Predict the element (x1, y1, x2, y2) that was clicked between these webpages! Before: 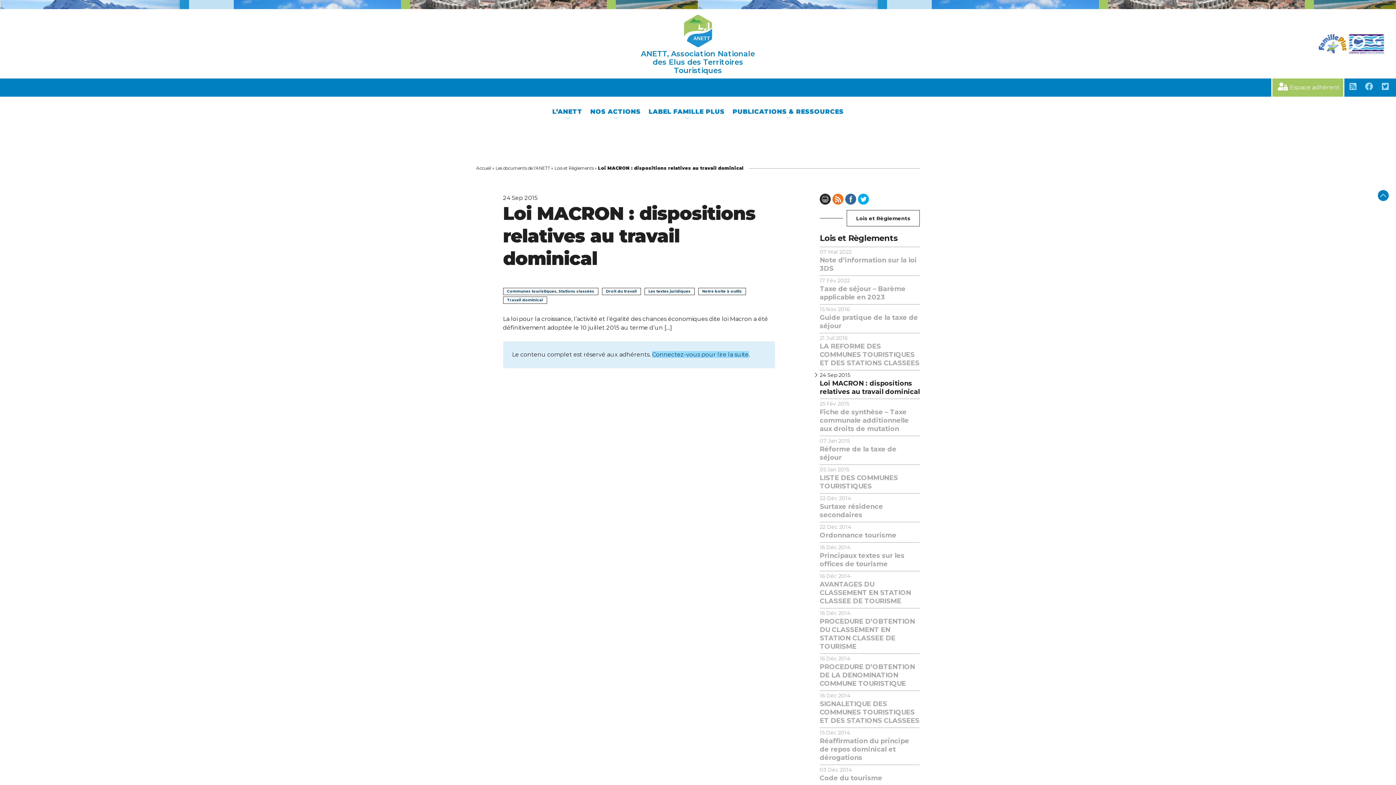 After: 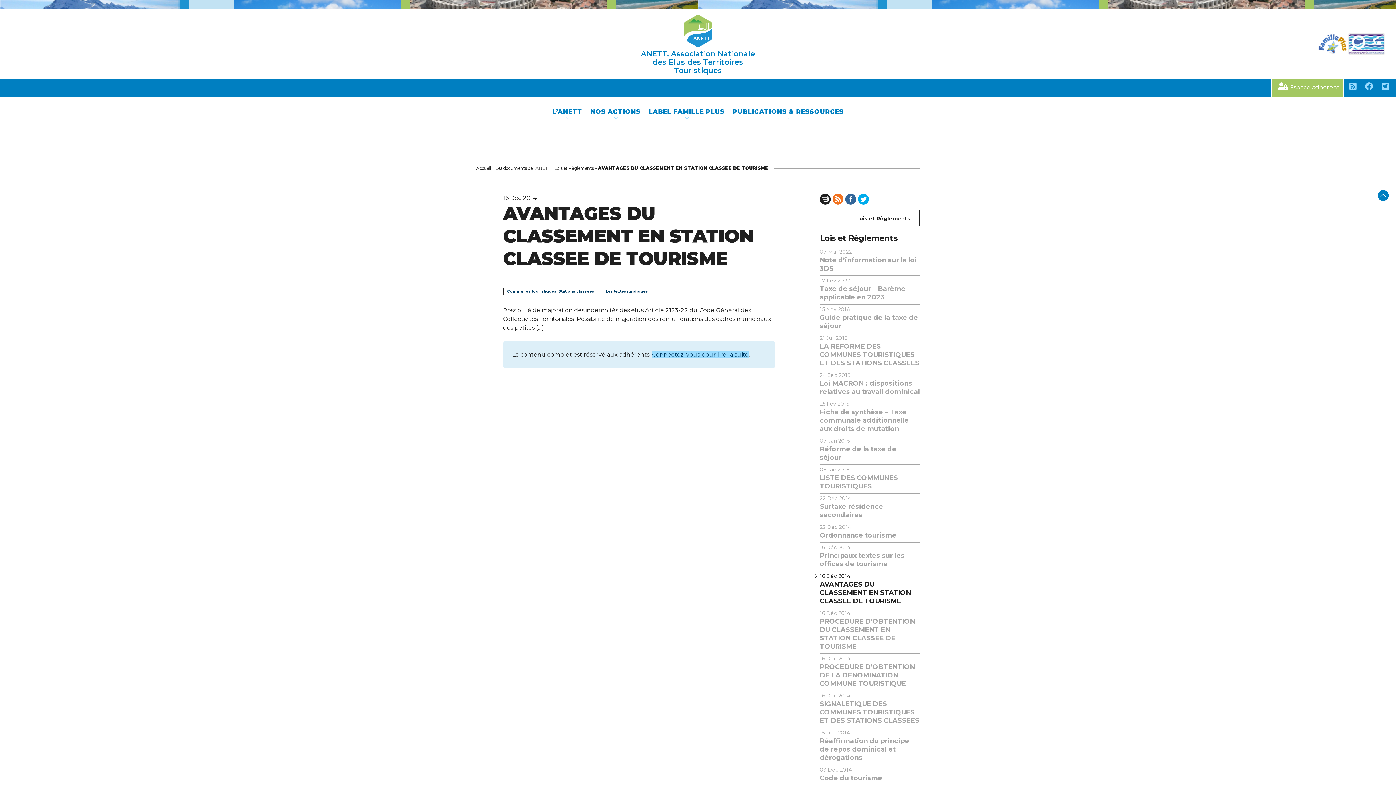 Action: label: 16 Déc 2014
AVANTAGES DU CLASSEMENT EN STATION CLASSEE DE TOURISME bbox: (820, 571, 920, 606)